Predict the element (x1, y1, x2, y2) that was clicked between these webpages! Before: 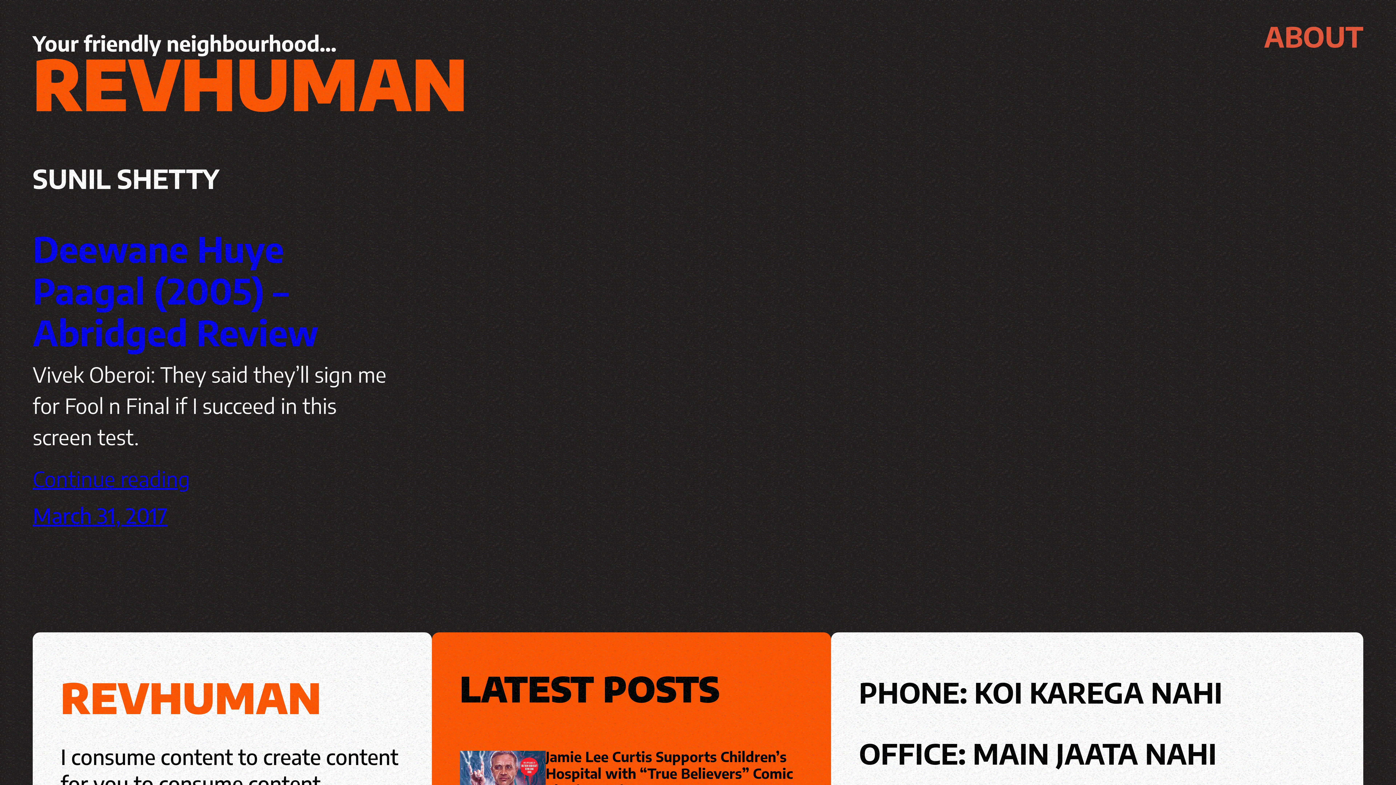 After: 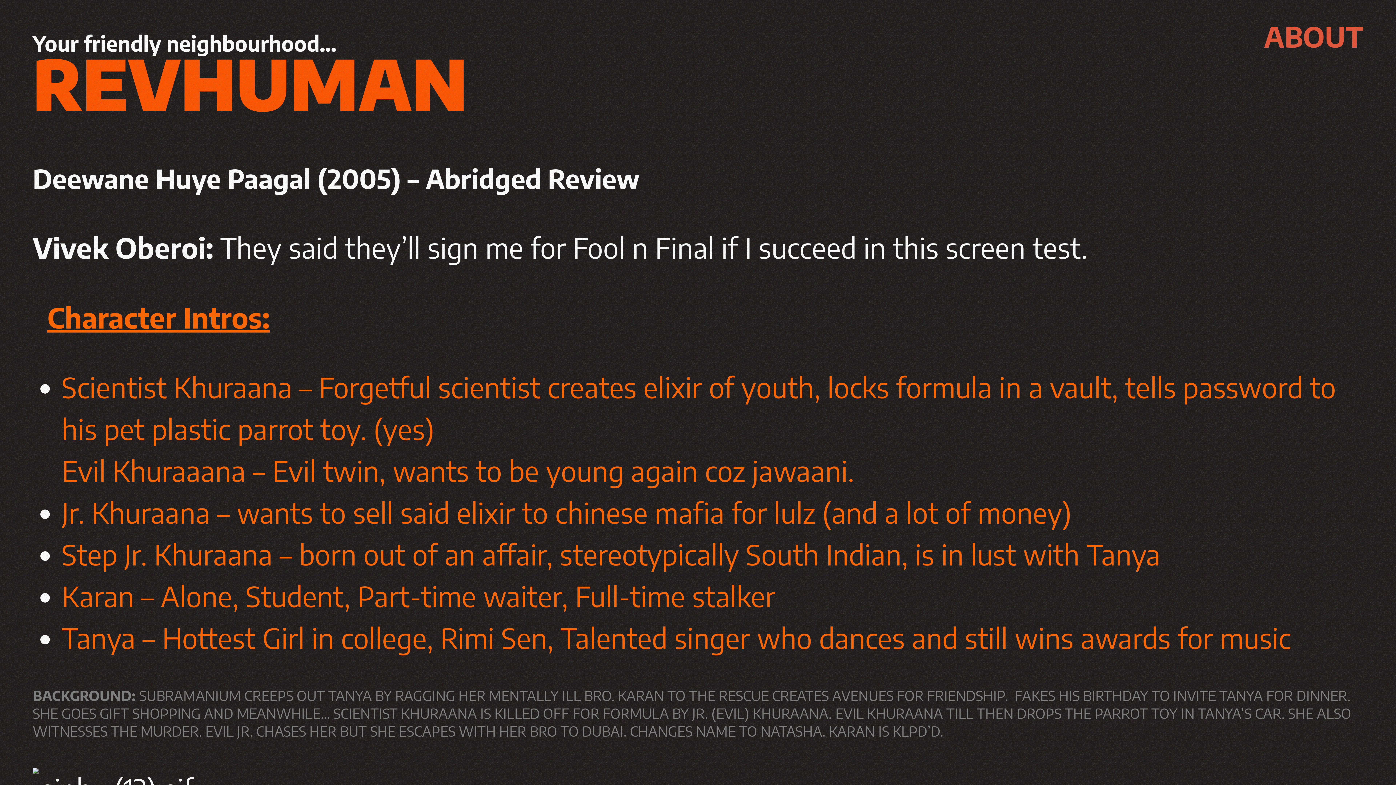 Action: bbox: (32, 502, 167, 528) label: March 31, 2017